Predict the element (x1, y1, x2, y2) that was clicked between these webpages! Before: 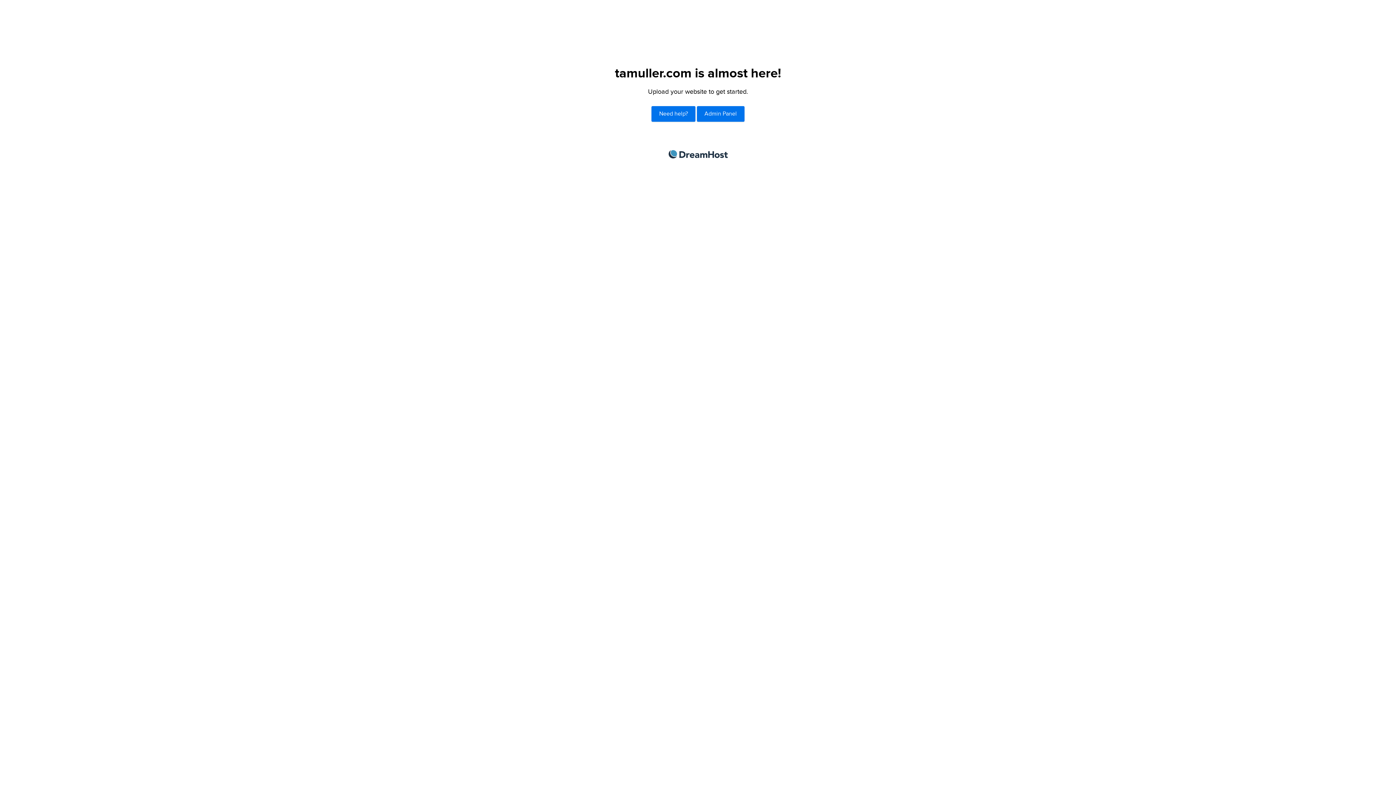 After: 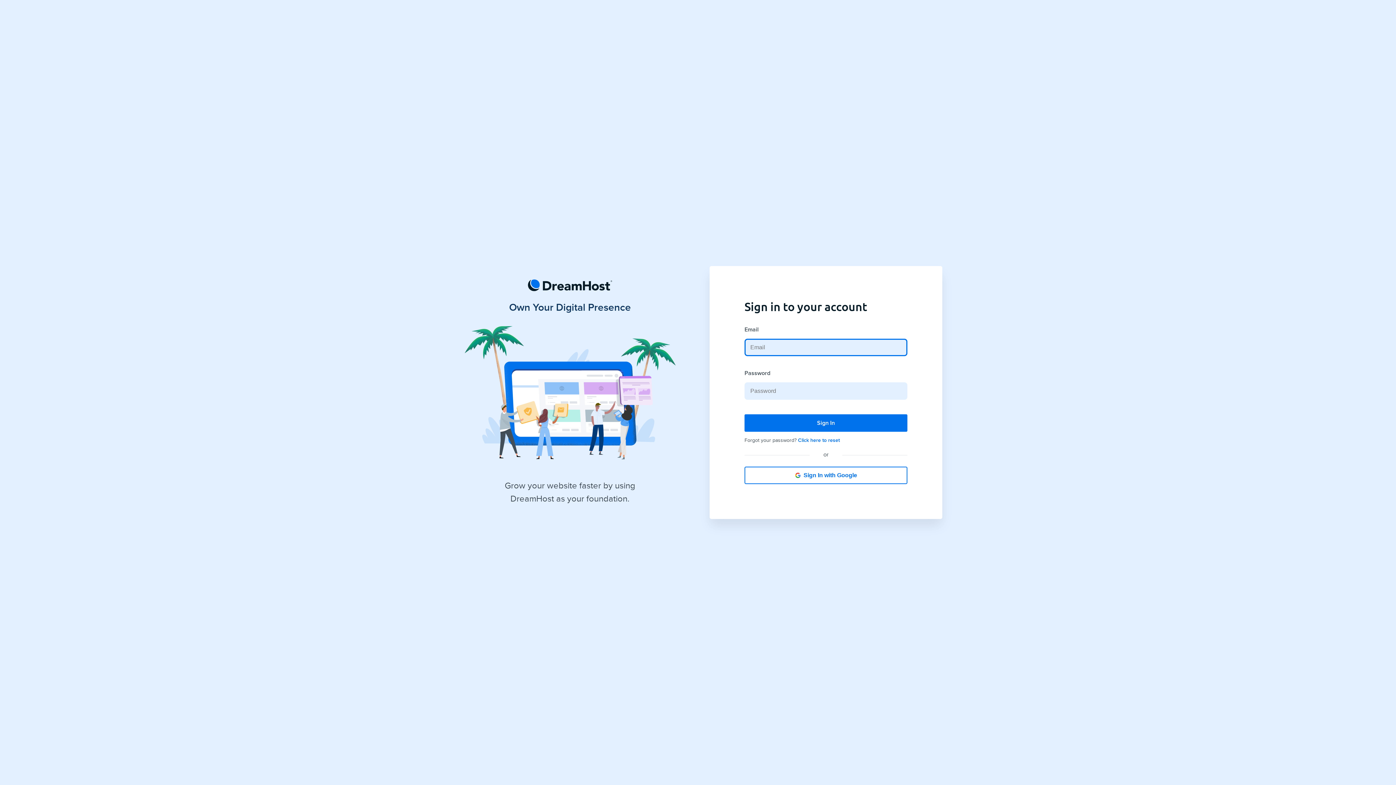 Action: bbox: (697, 106, 744, 121) label: Admin Panel